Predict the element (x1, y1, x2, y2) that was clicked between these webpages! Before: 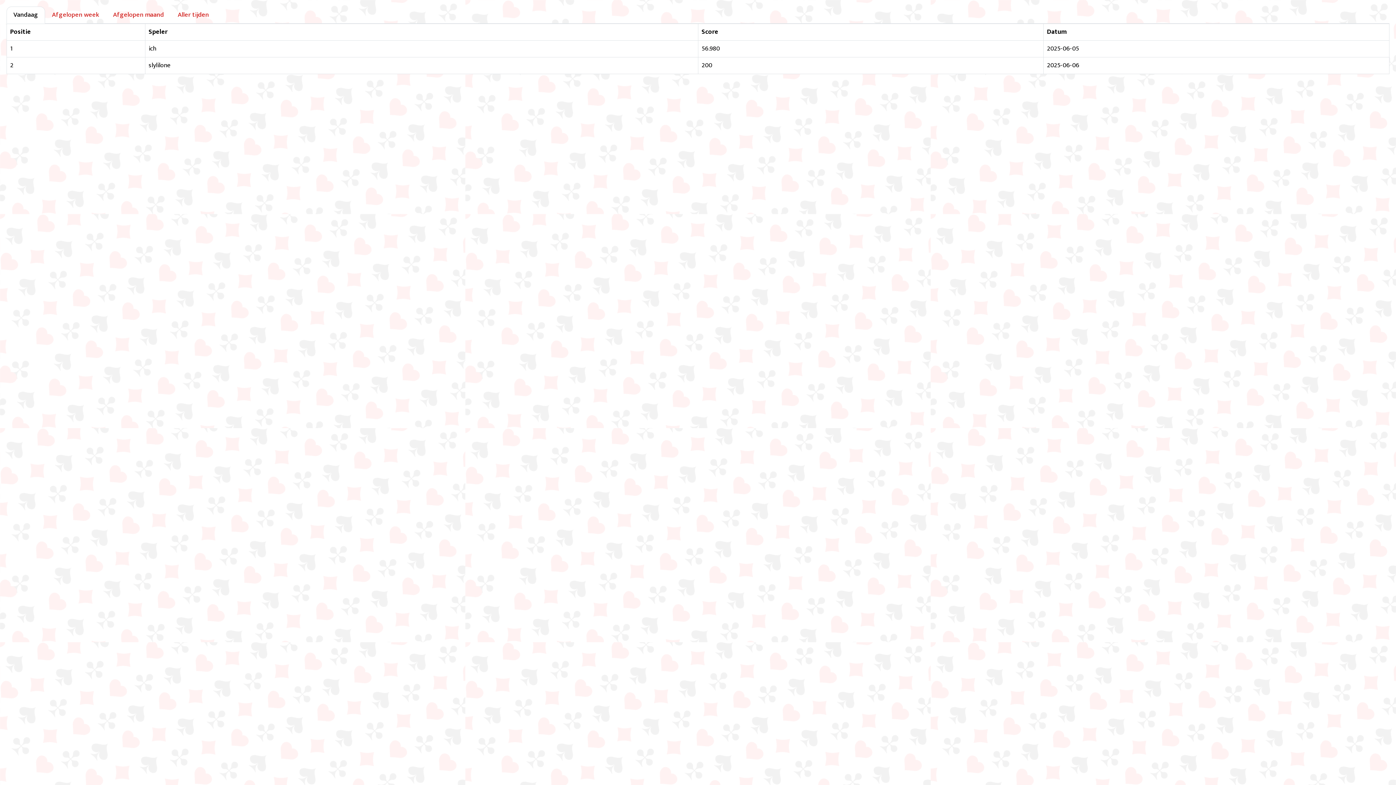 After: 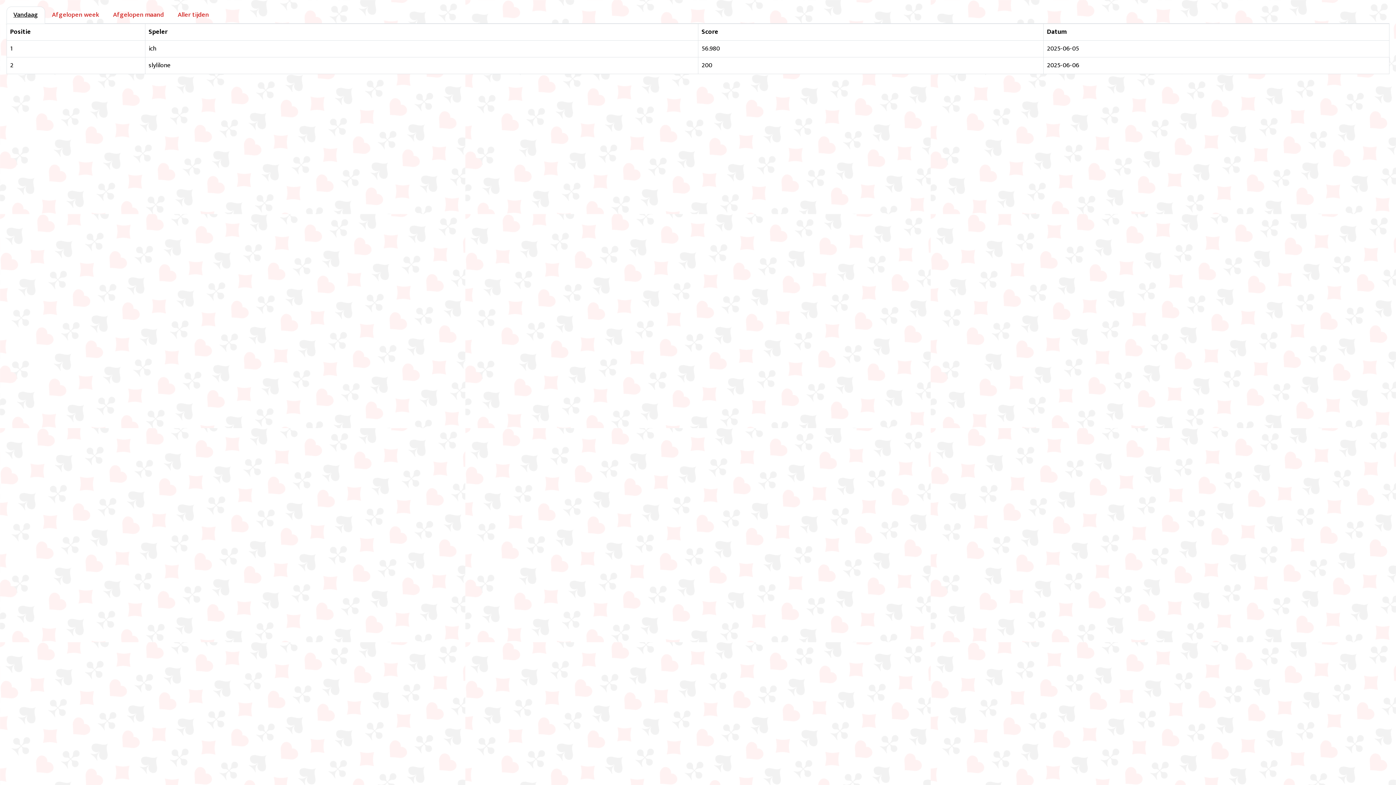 Action: label: Vandaag bbox: (6, 6, 45, 23)